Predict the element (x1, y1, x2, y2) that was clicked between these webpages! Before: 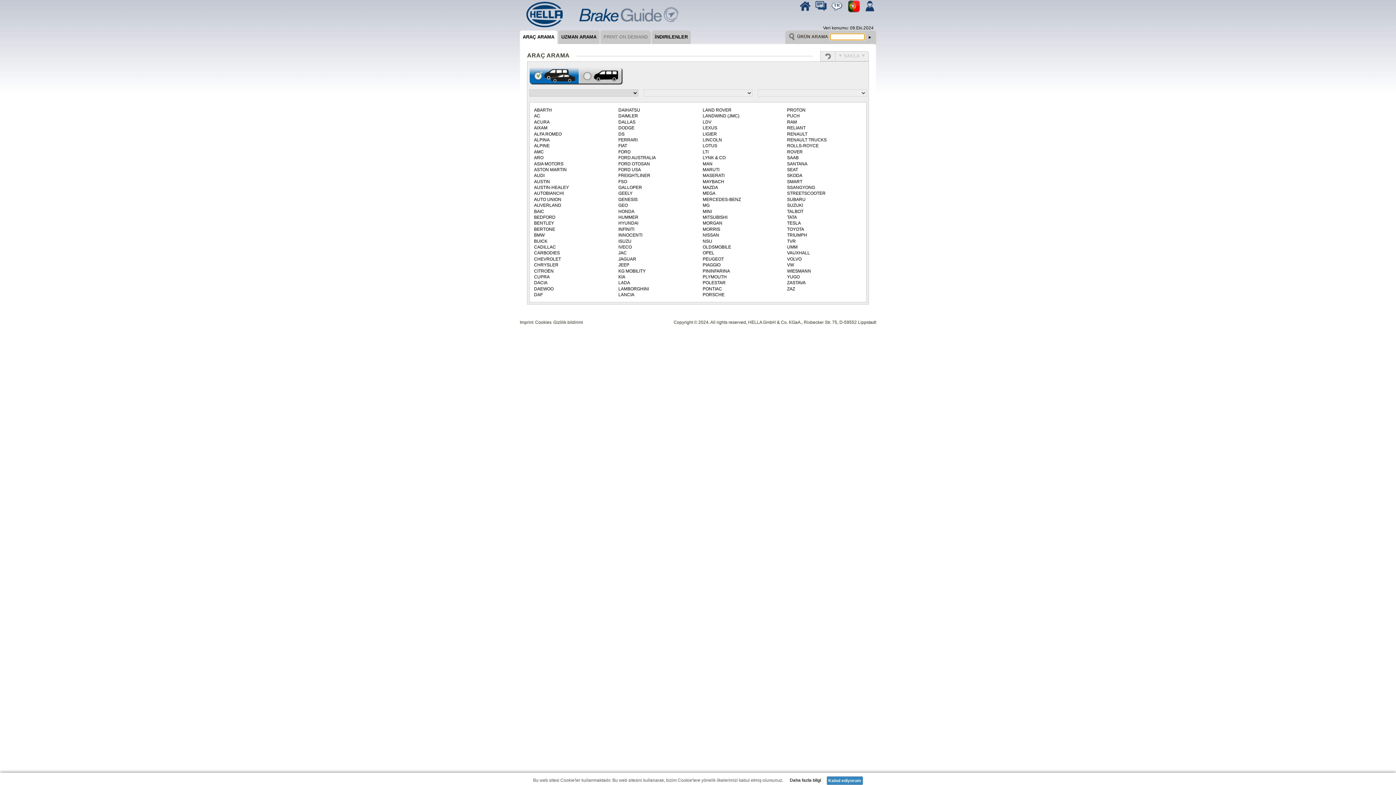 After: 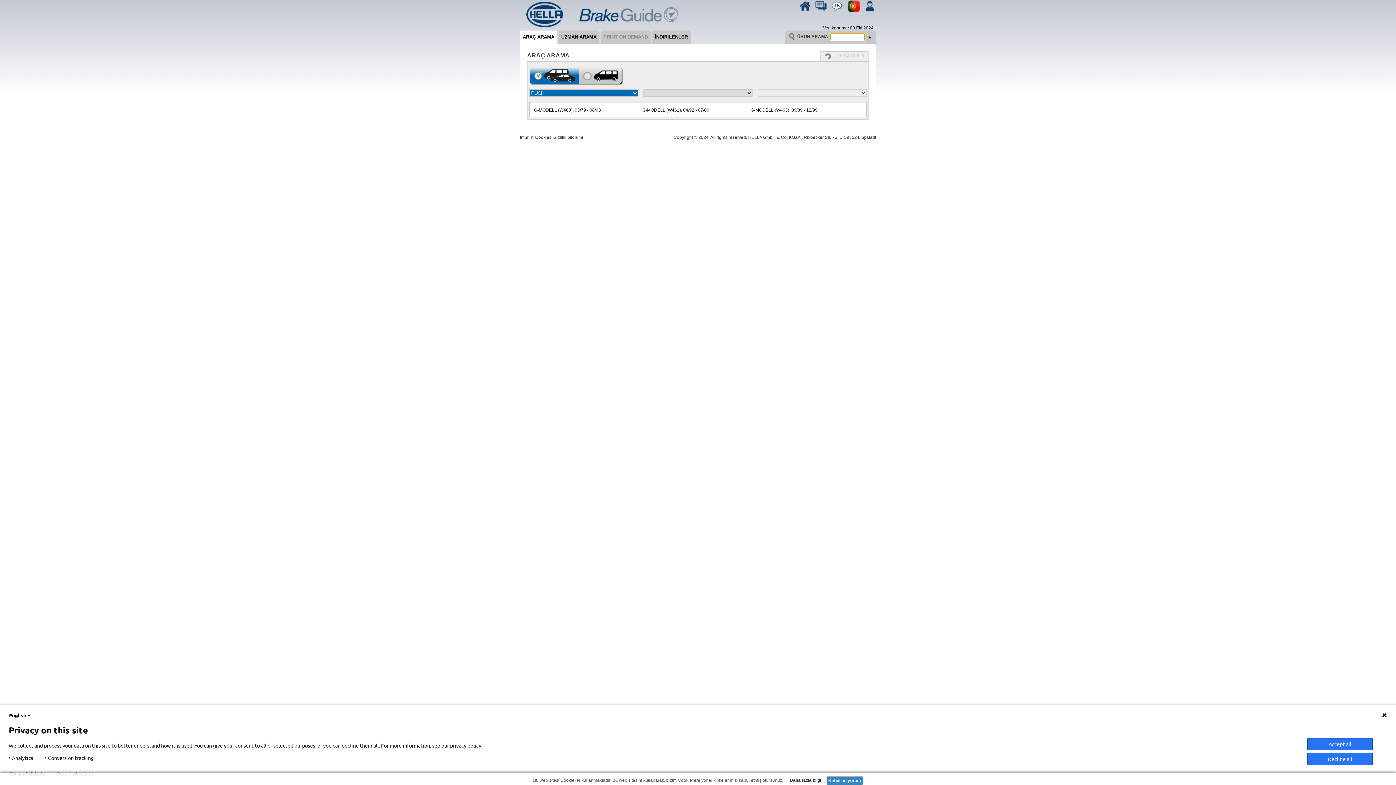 Action: label: PUCH bbox: (787, 113, 863, 118)